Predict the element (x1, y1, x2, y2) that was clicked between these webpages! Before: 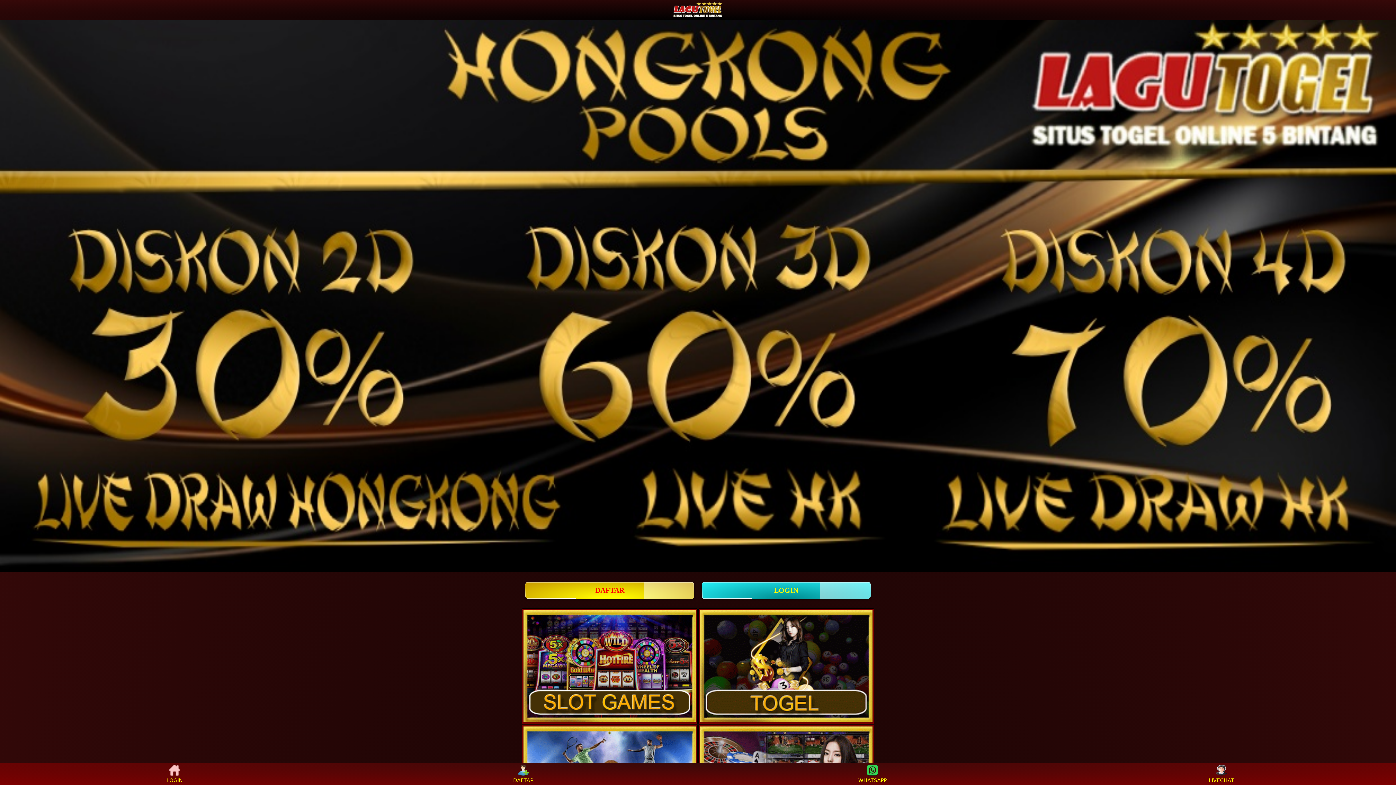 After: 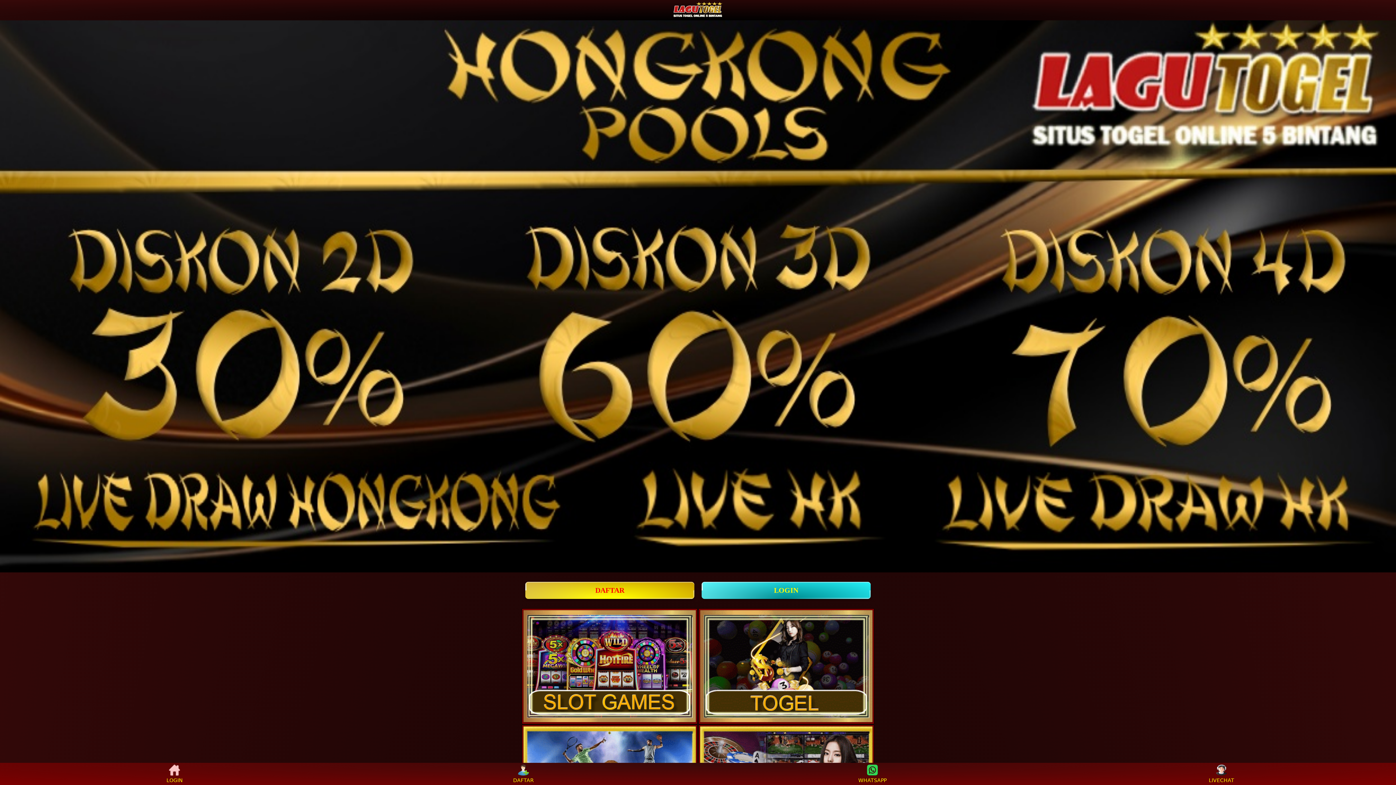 Action: bbox: (1208, 765, 1235, 783) label: LIVECHAT